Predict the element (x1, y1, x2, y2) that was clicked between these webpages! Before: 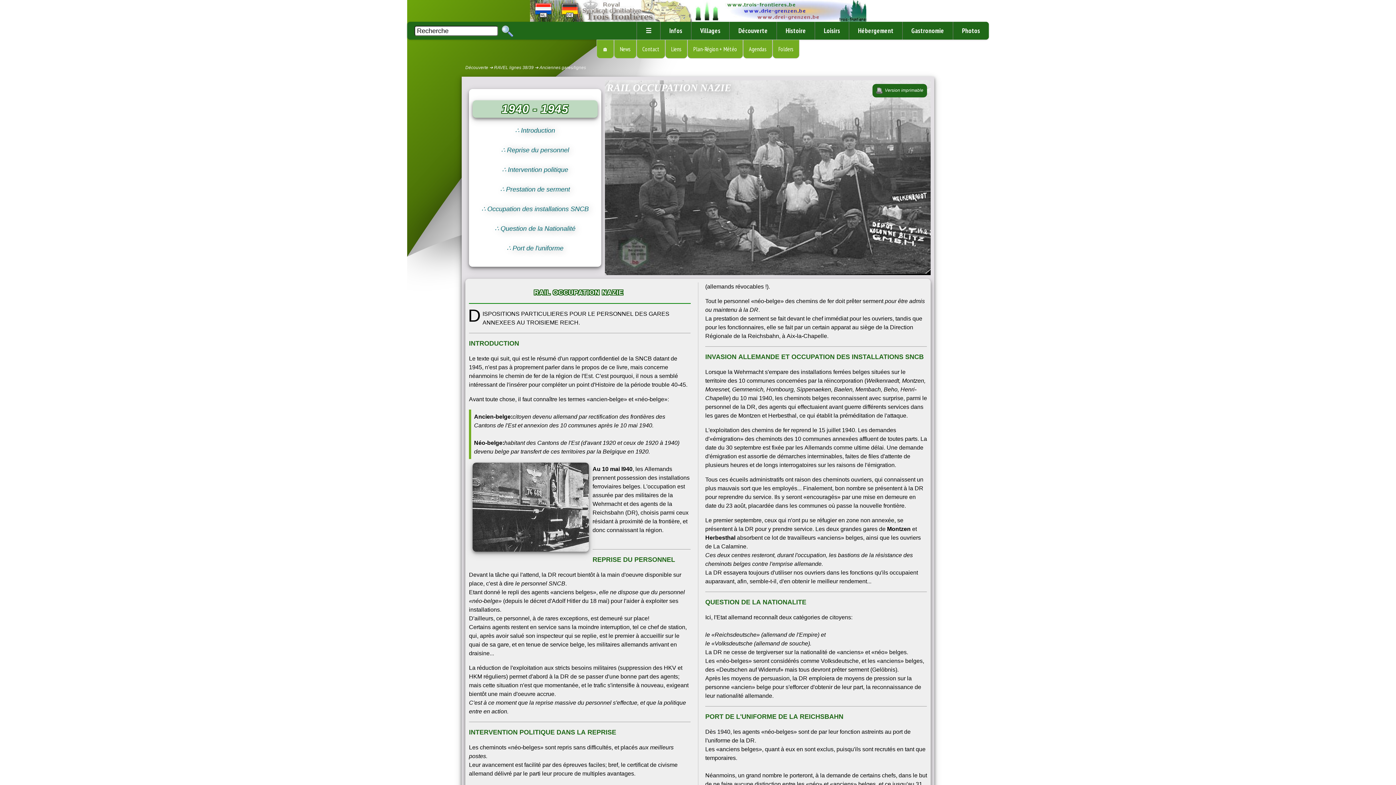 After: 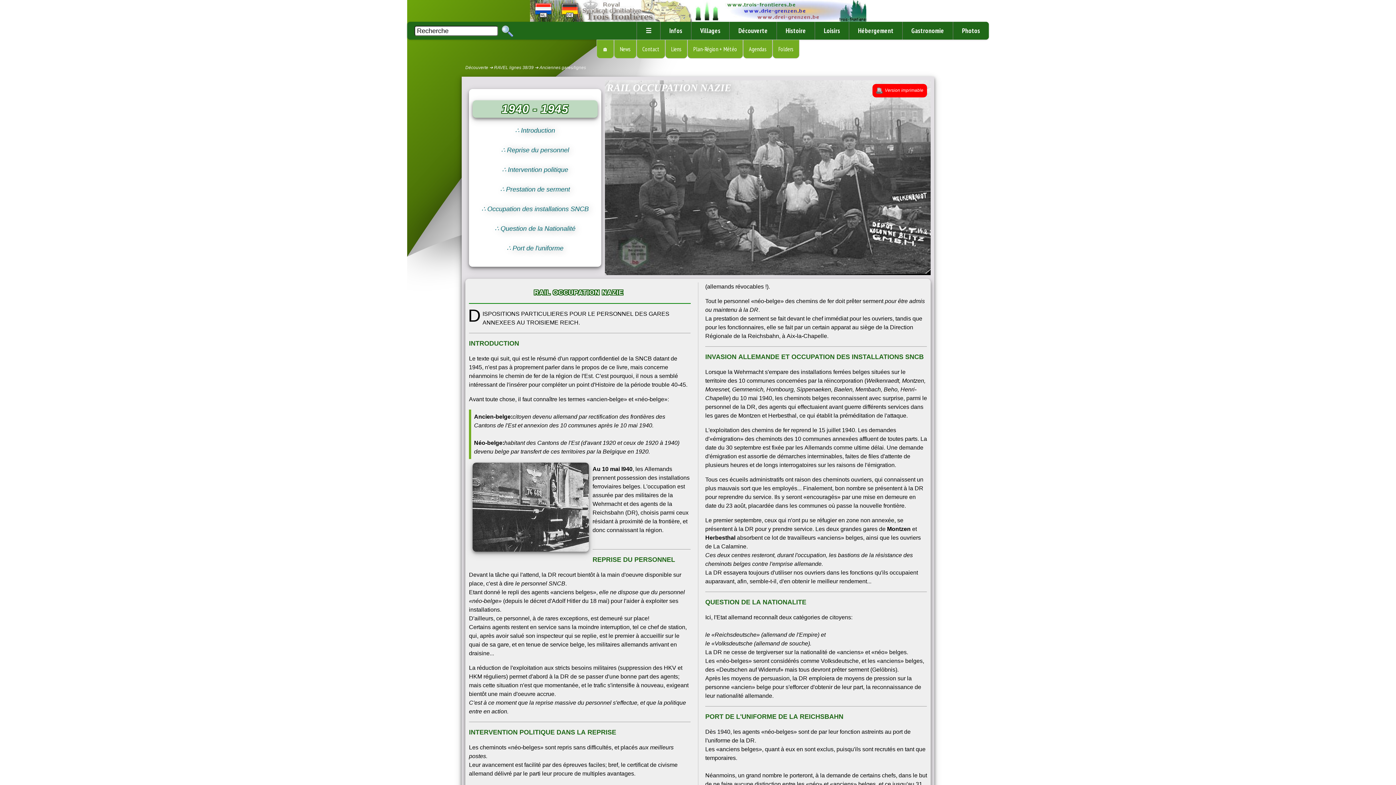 Action: label:   Version imprimable bbox: (872, 84, 927, 97)